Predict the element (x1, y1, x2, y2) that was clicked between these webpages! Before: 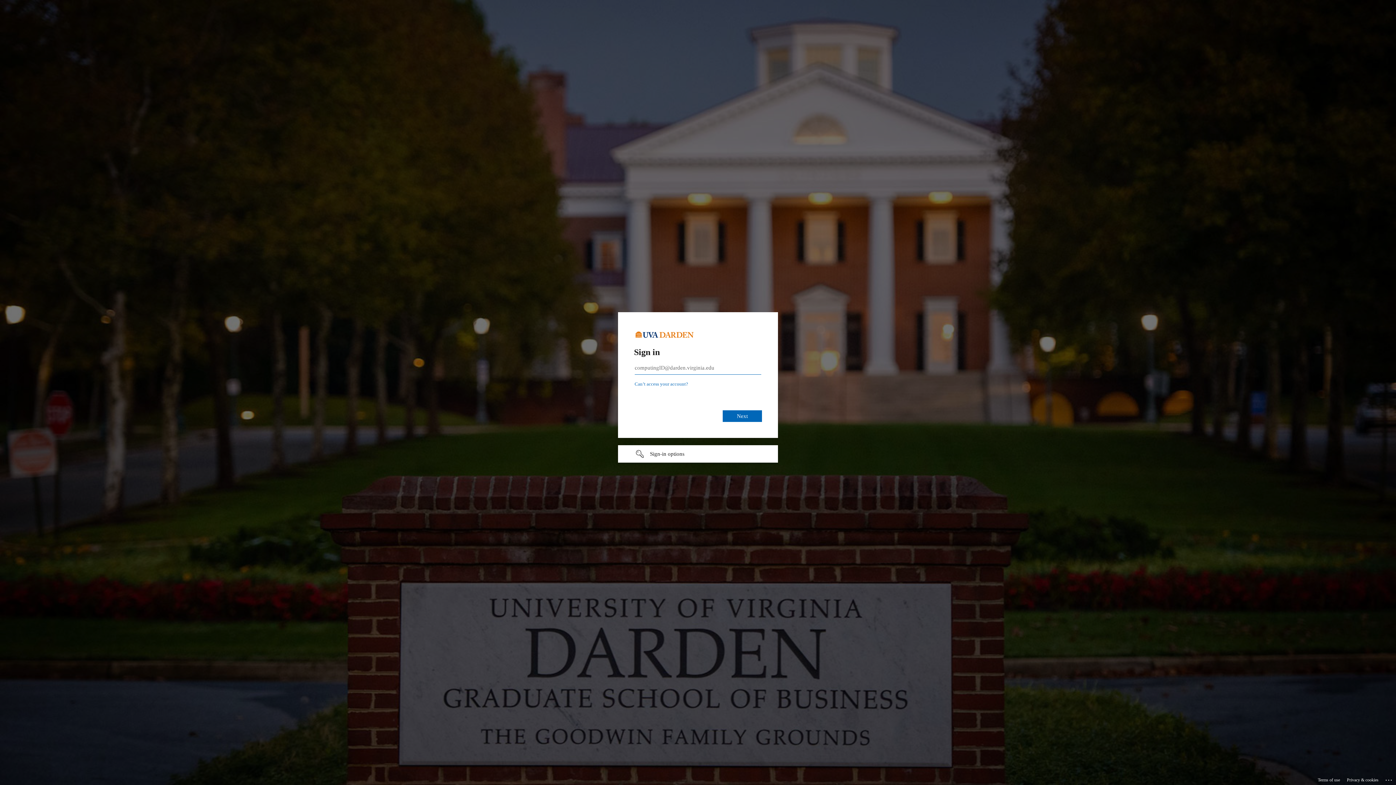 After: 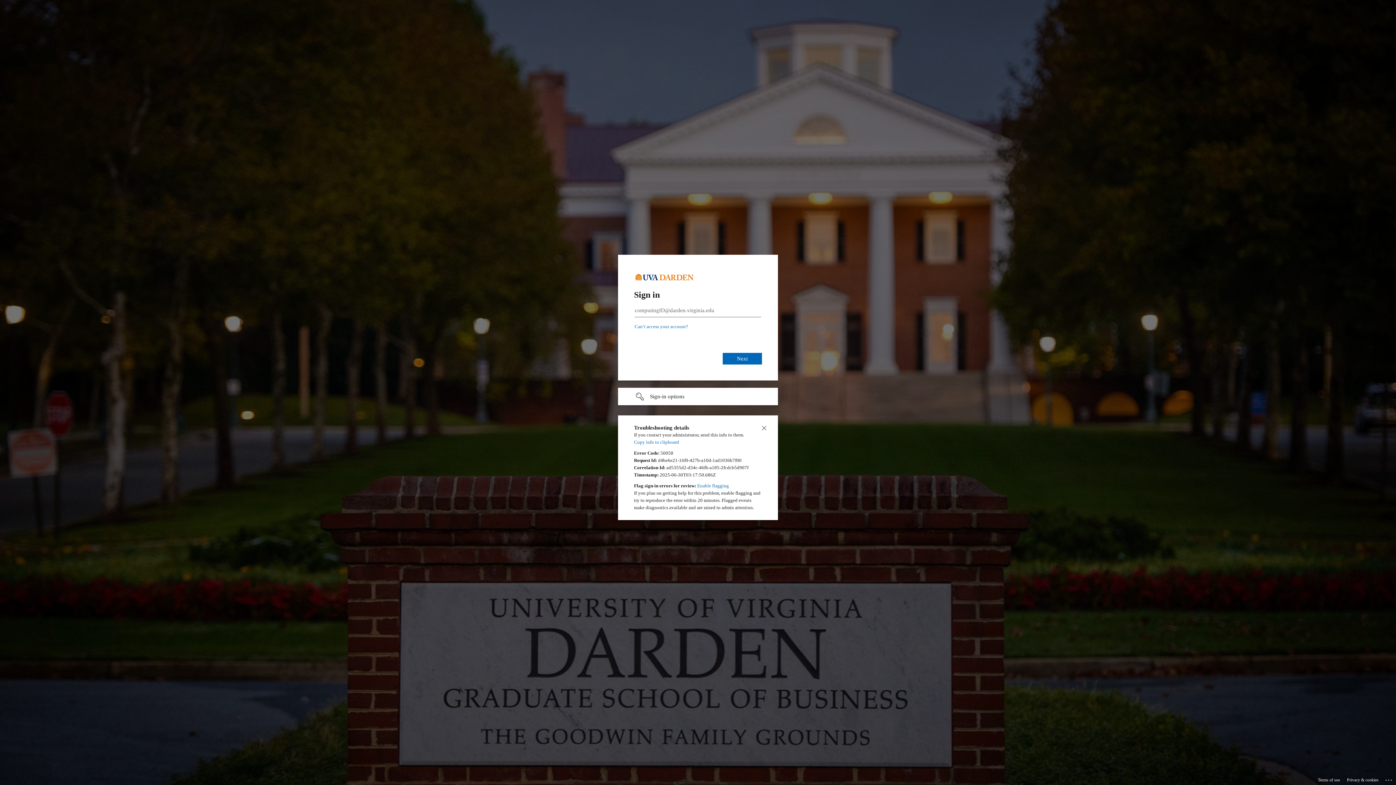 Action: label: Click here for troubleshooting information bbox: (1385, 775, 1393, 783)